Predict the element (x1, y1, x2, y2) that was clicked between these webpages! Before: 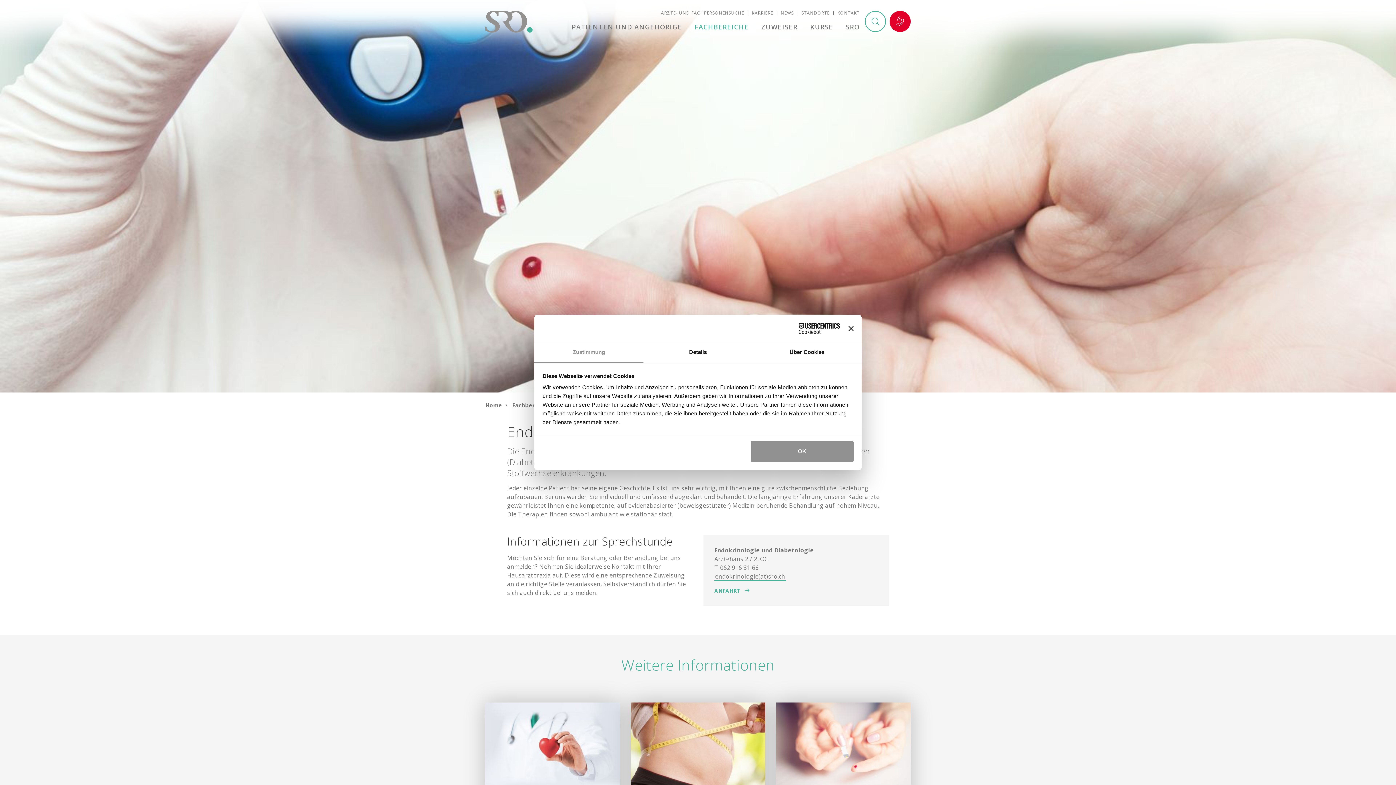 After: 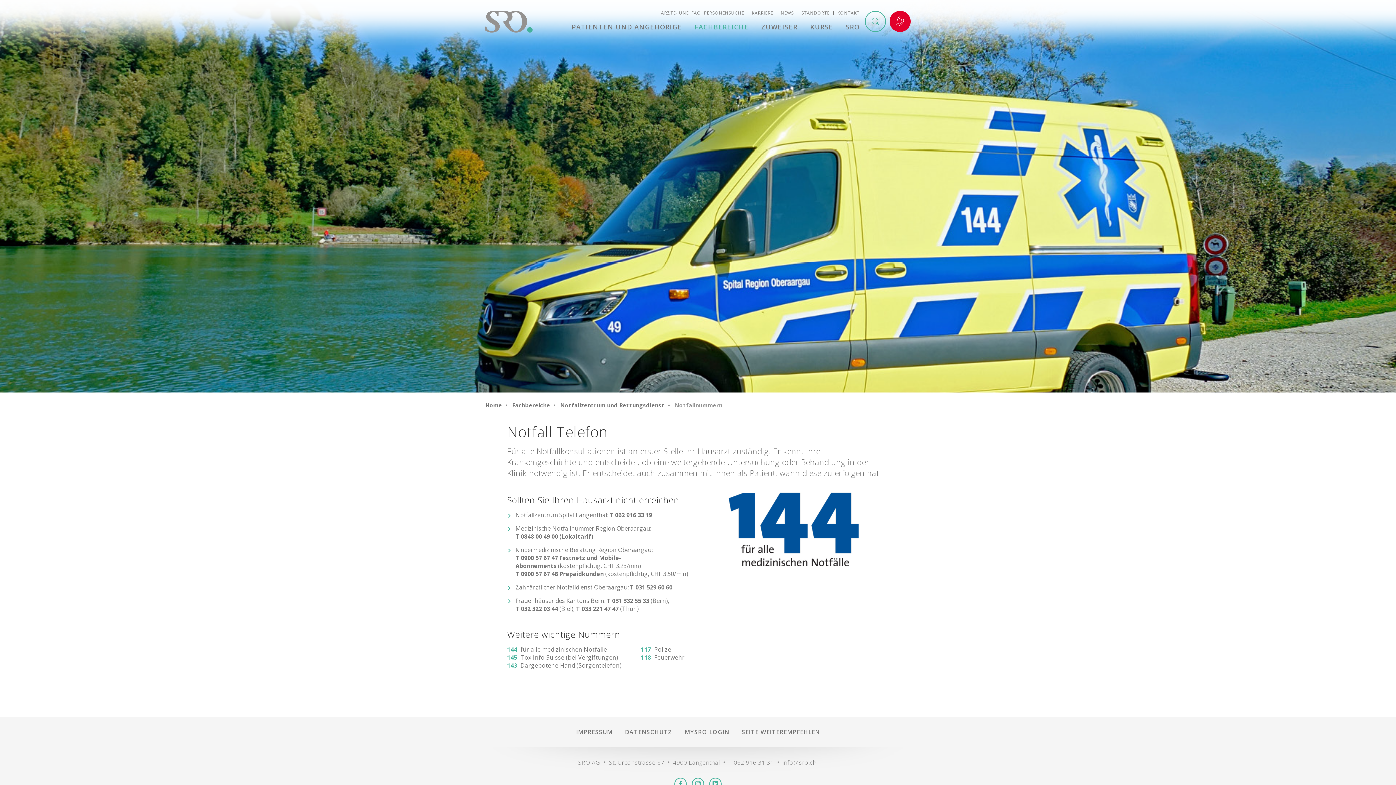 Action: bbox: (889, 10, 910, 32) label: Notfall